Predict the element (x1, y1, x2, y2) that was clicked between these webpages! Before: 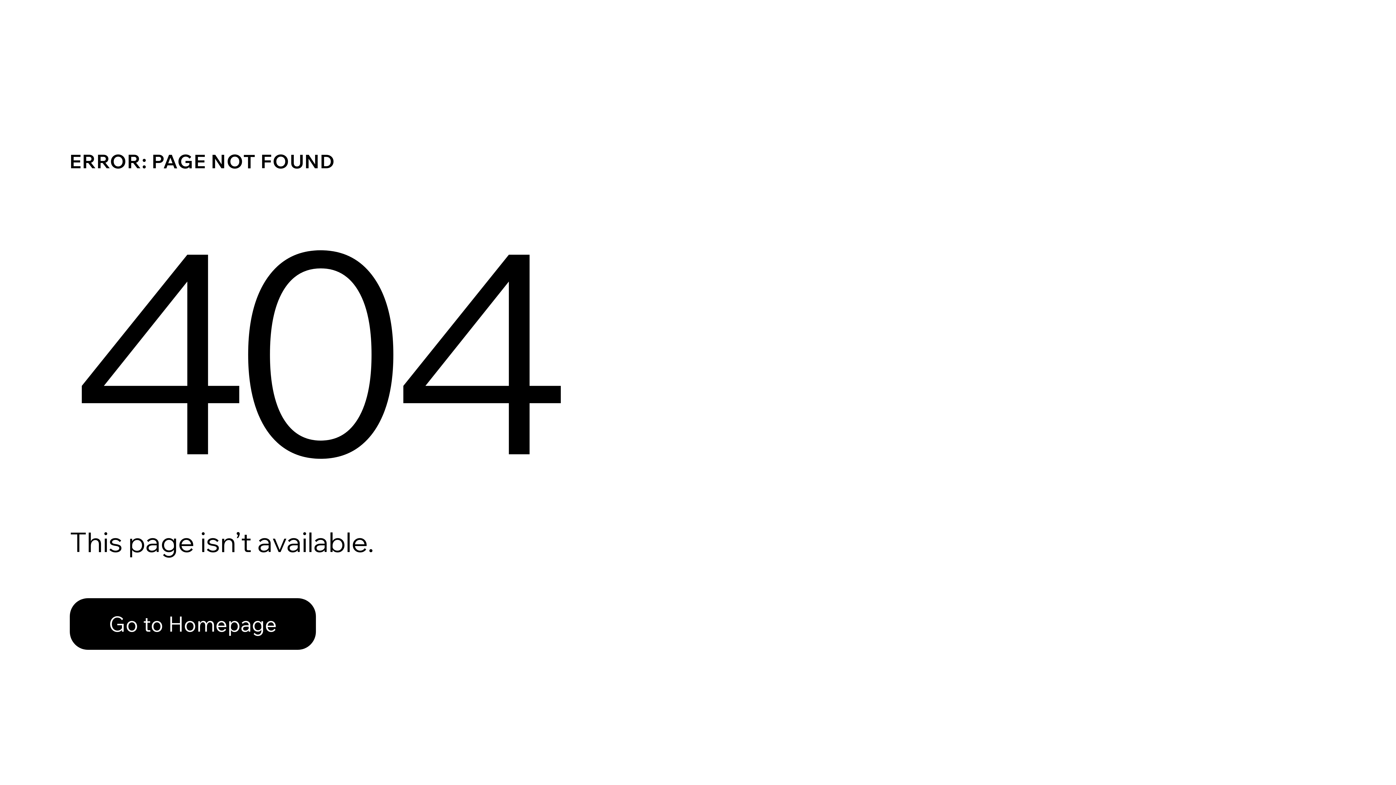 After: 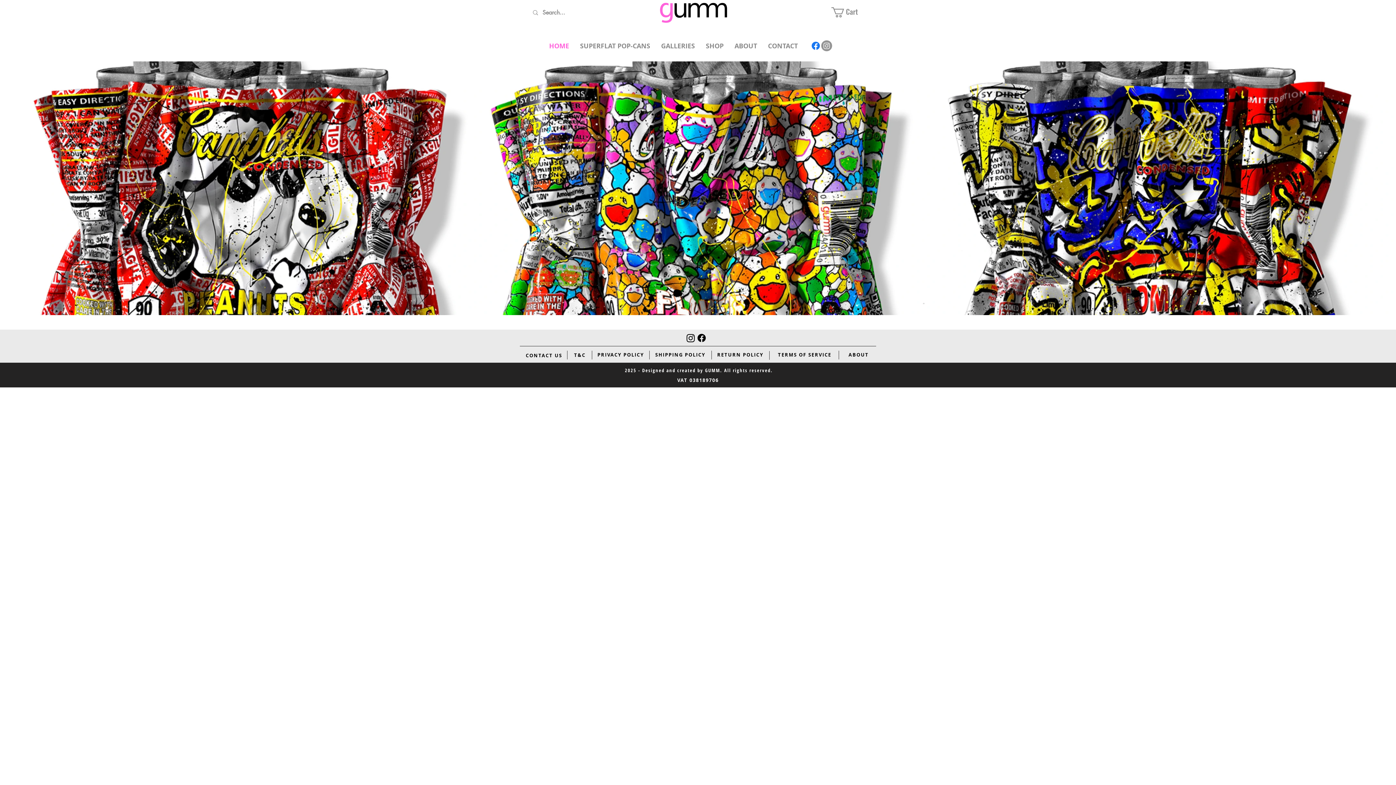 Action: bbox: (69, 598, 316, 650) label: Go to Homepage